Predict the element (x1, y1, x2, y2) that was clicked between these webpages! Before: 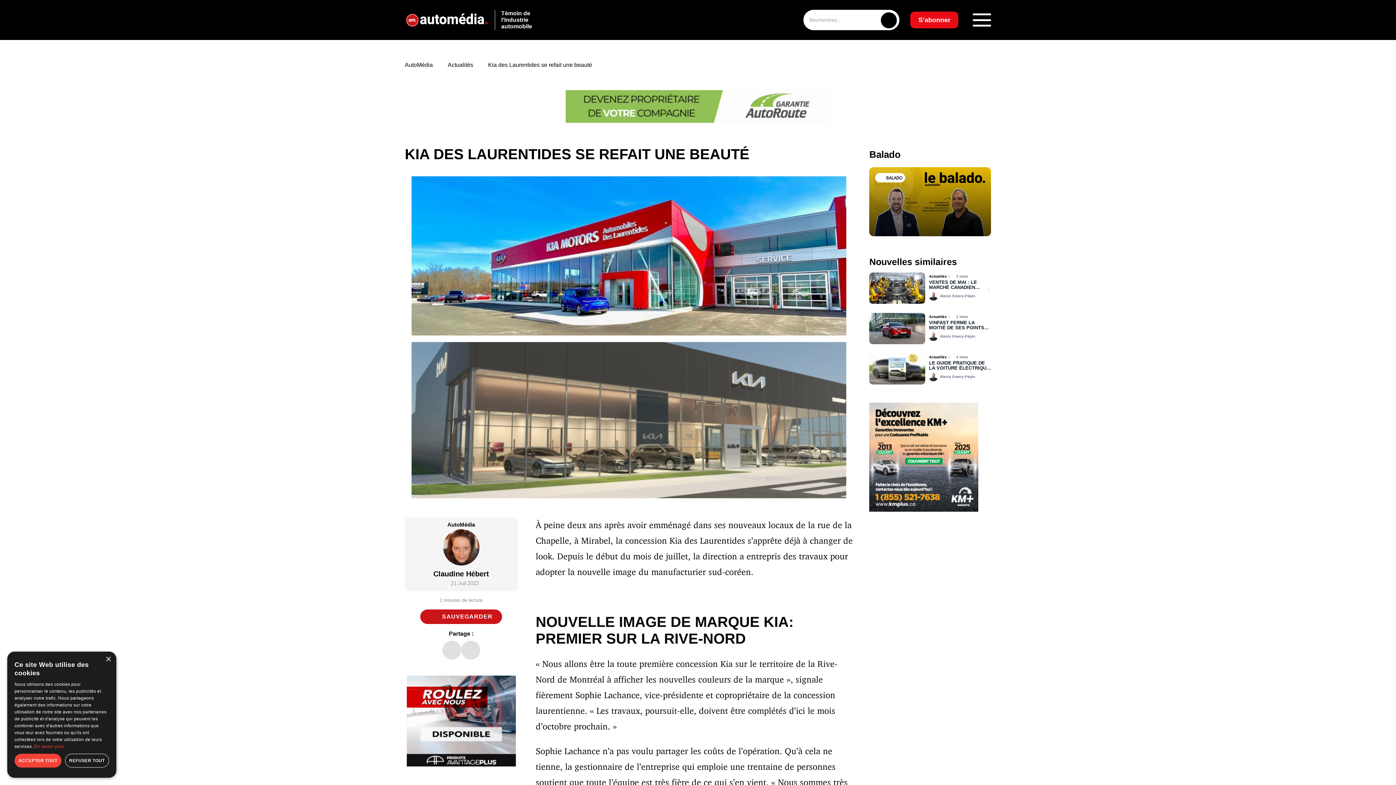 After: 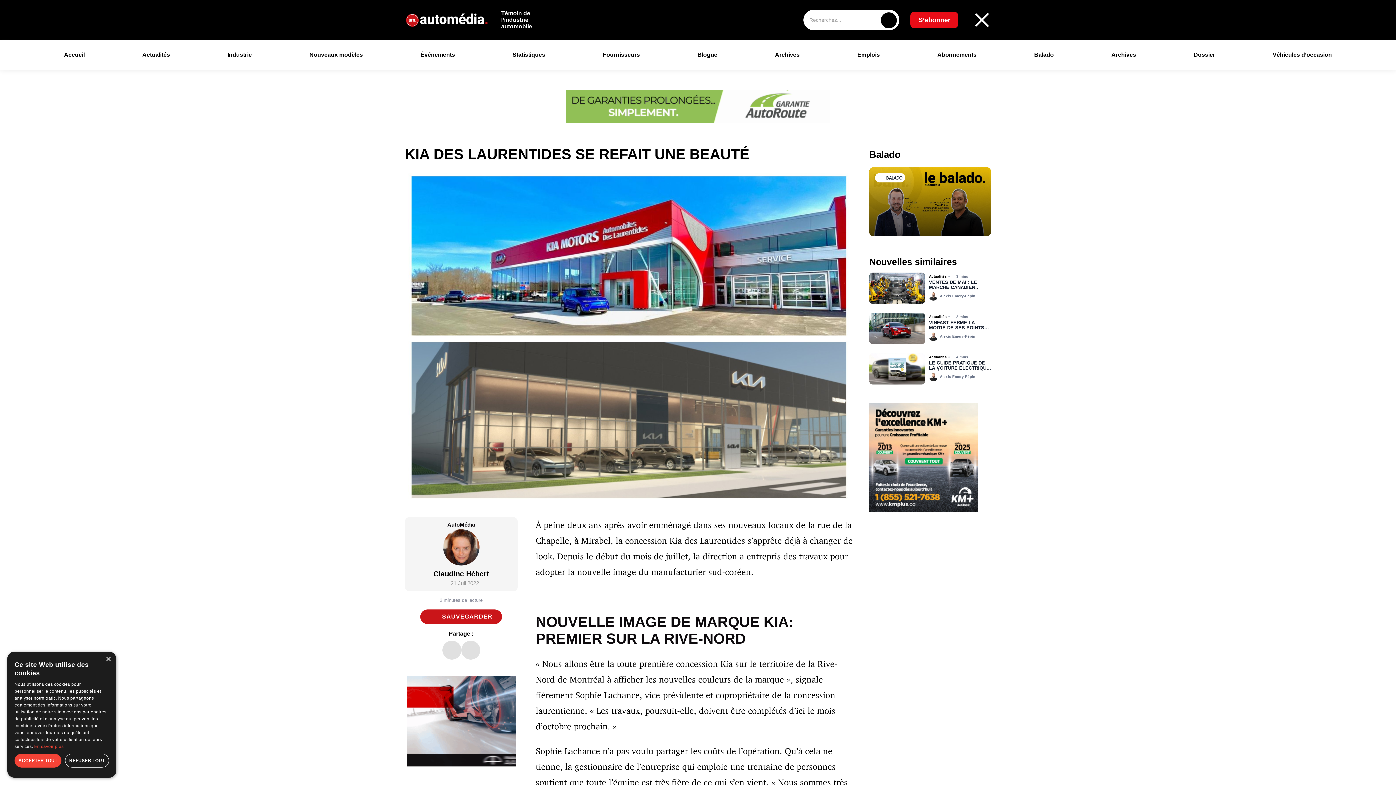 Action: bbox: (973, 13, 991, 26)